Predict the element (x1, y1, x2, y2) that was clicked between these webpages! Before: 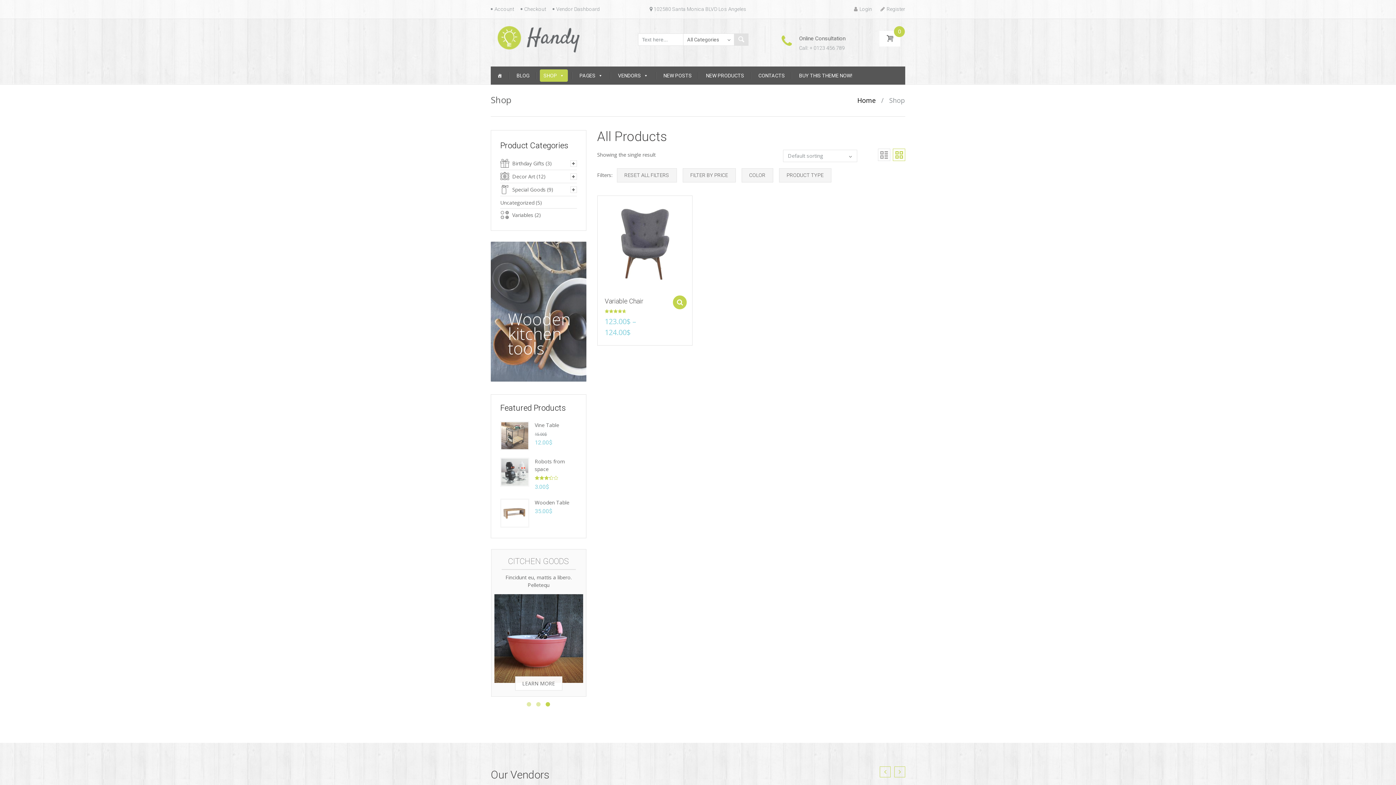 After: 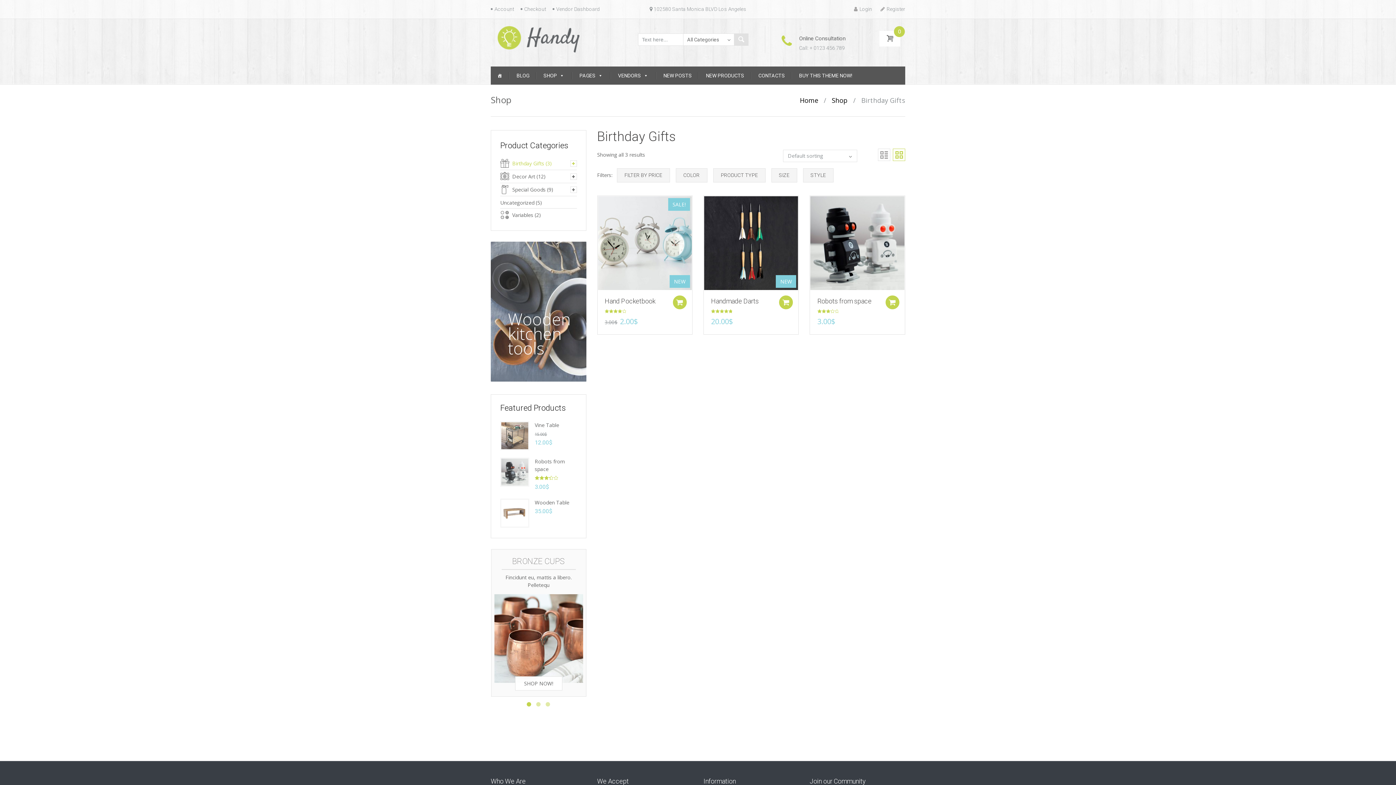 Action: label: Birthday Gifts bbox: (512, 159, 544, 167)